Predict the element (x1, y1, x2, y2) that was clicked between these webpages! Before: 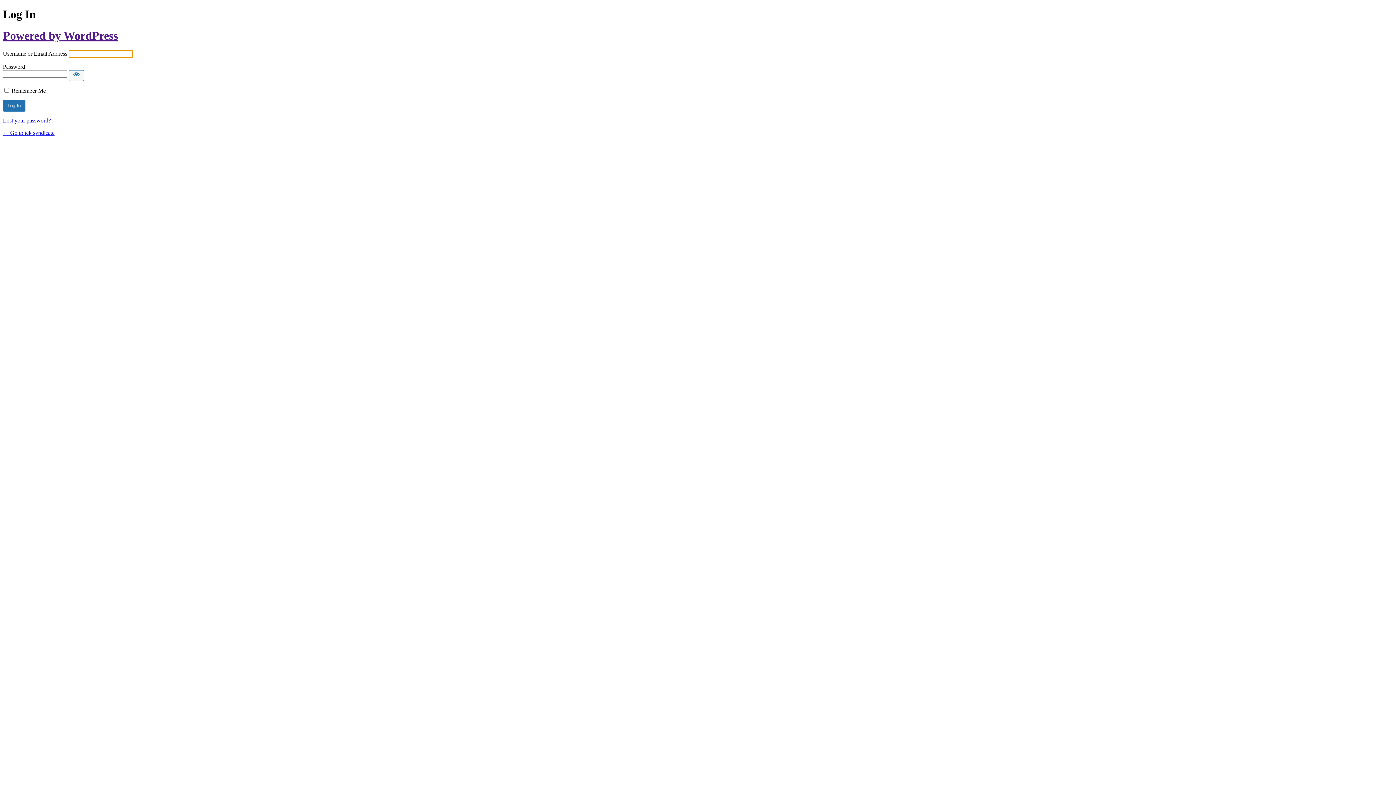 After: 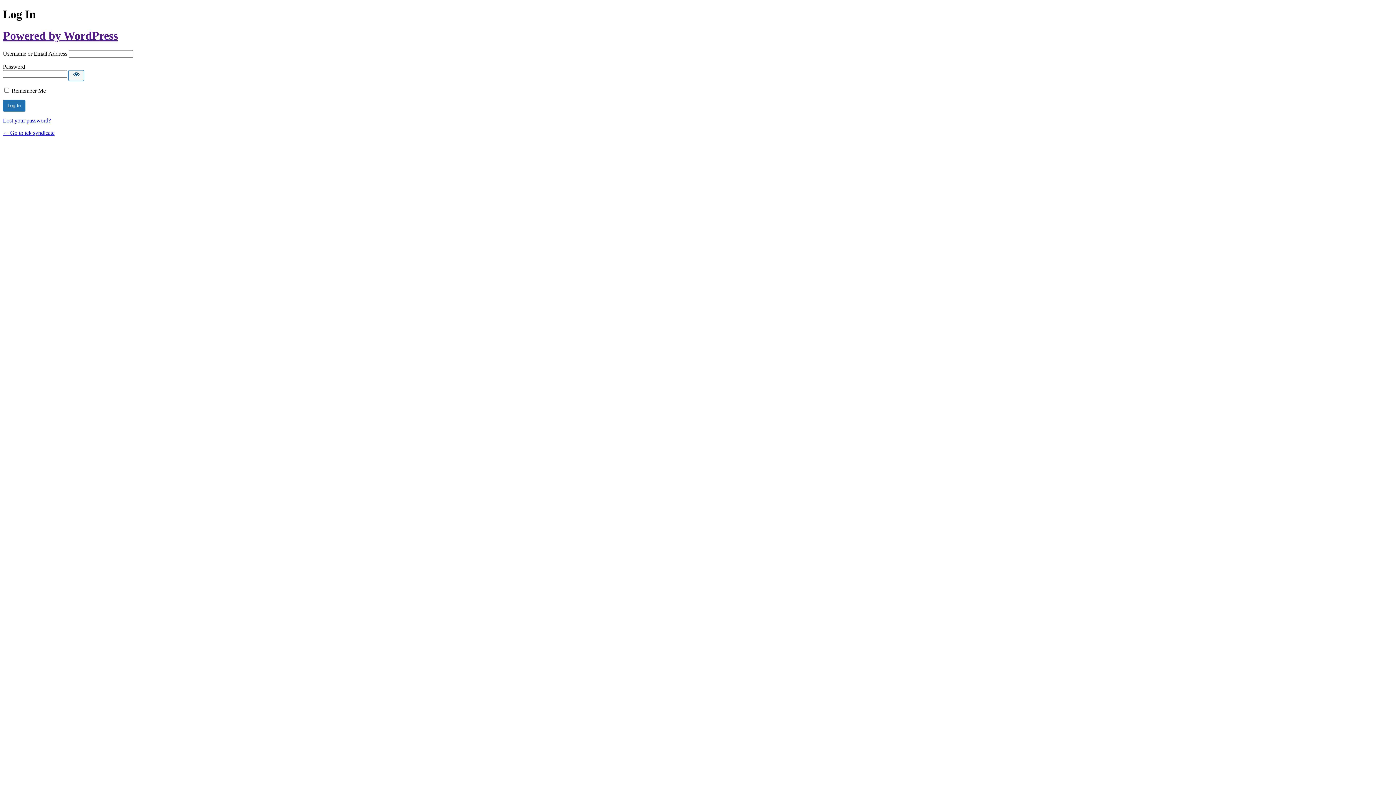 Action: label: Show password bbox: (68, 70, 84, 81)